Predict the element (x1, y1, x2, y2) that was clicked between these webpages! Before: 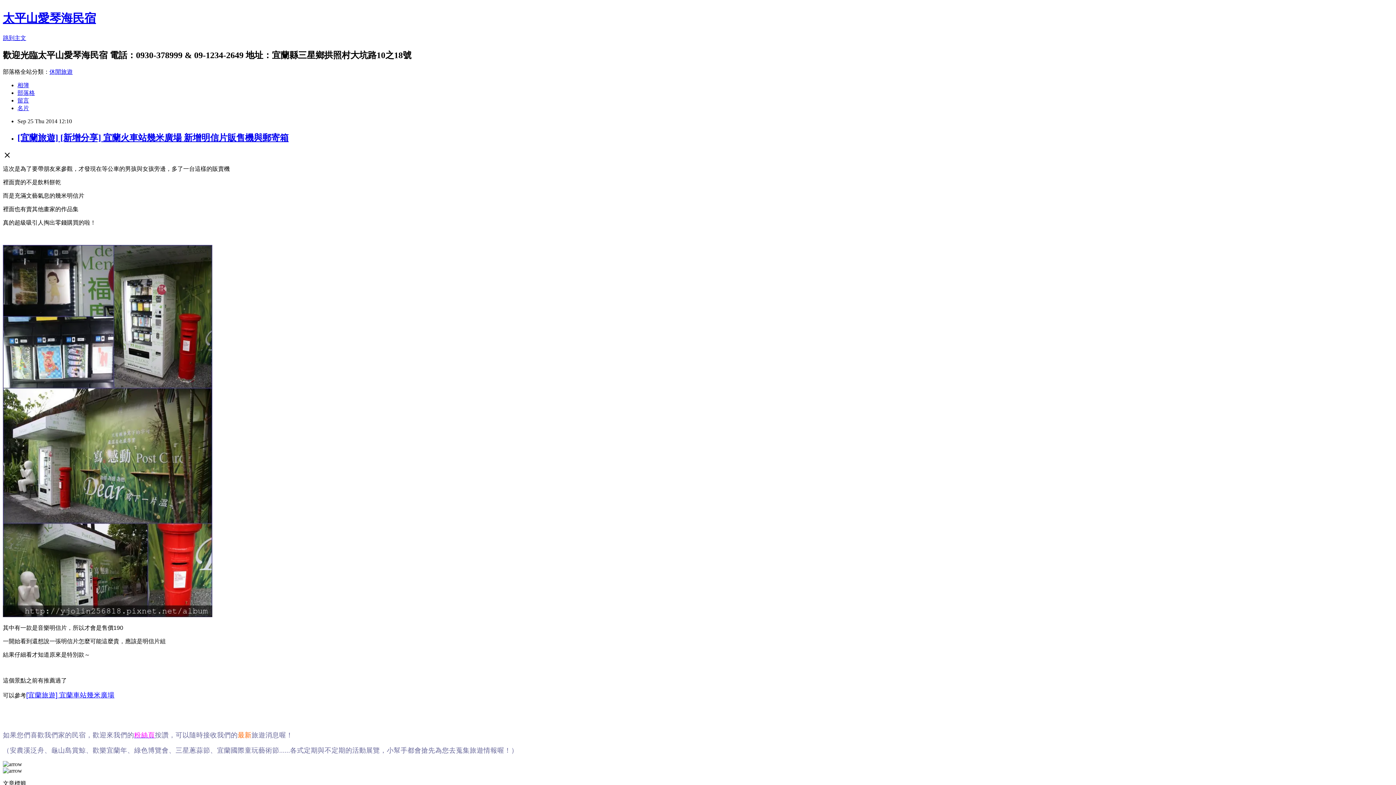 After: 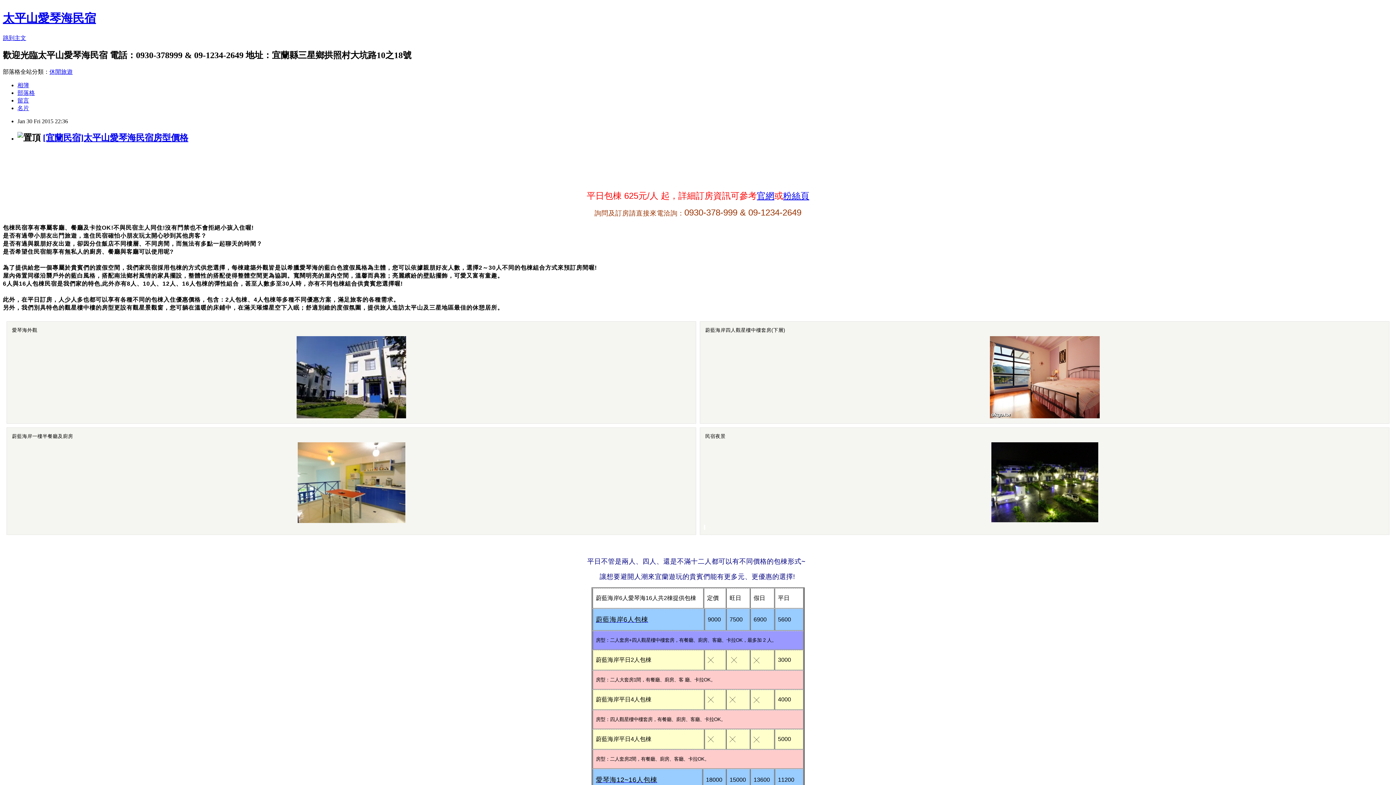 Action: label: 部落格 bbox: (17, 89, 34, 95)